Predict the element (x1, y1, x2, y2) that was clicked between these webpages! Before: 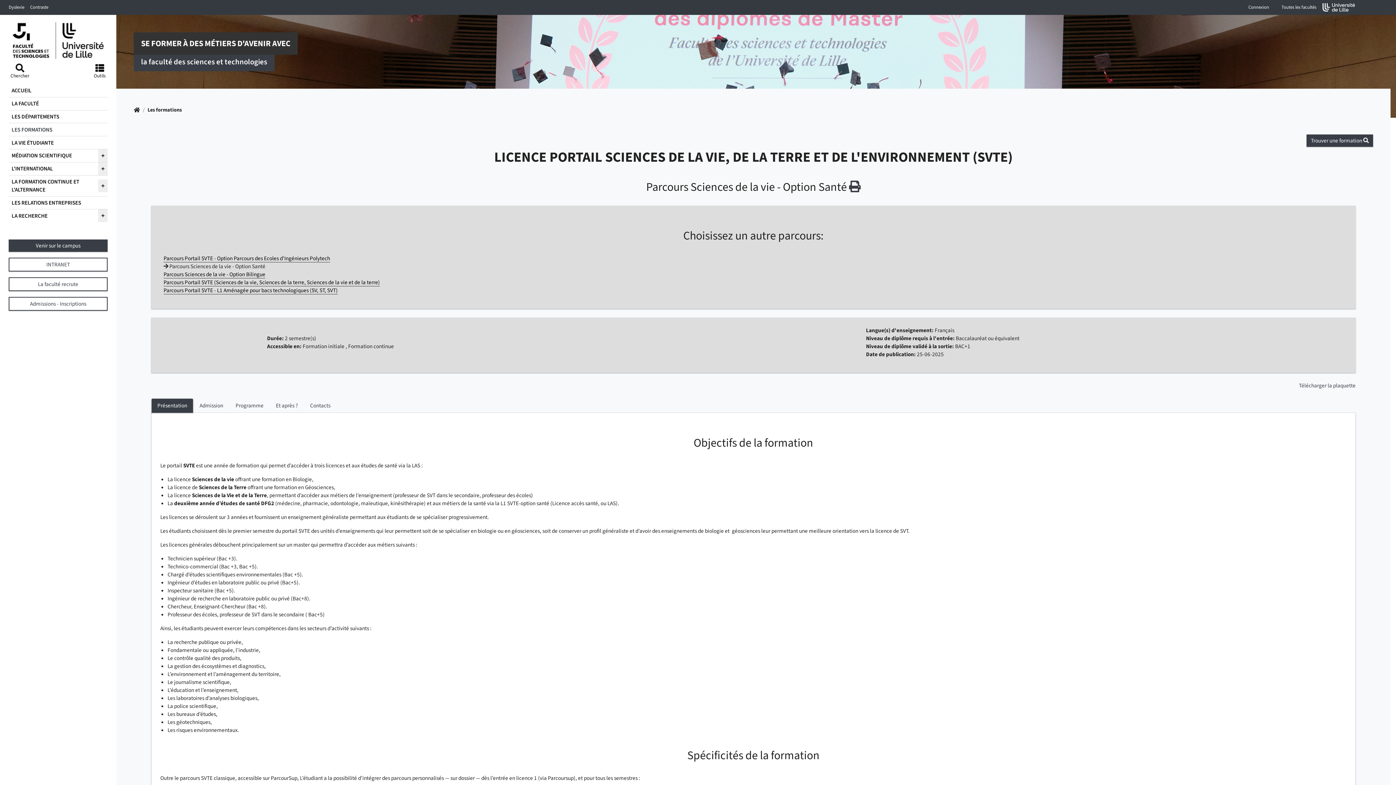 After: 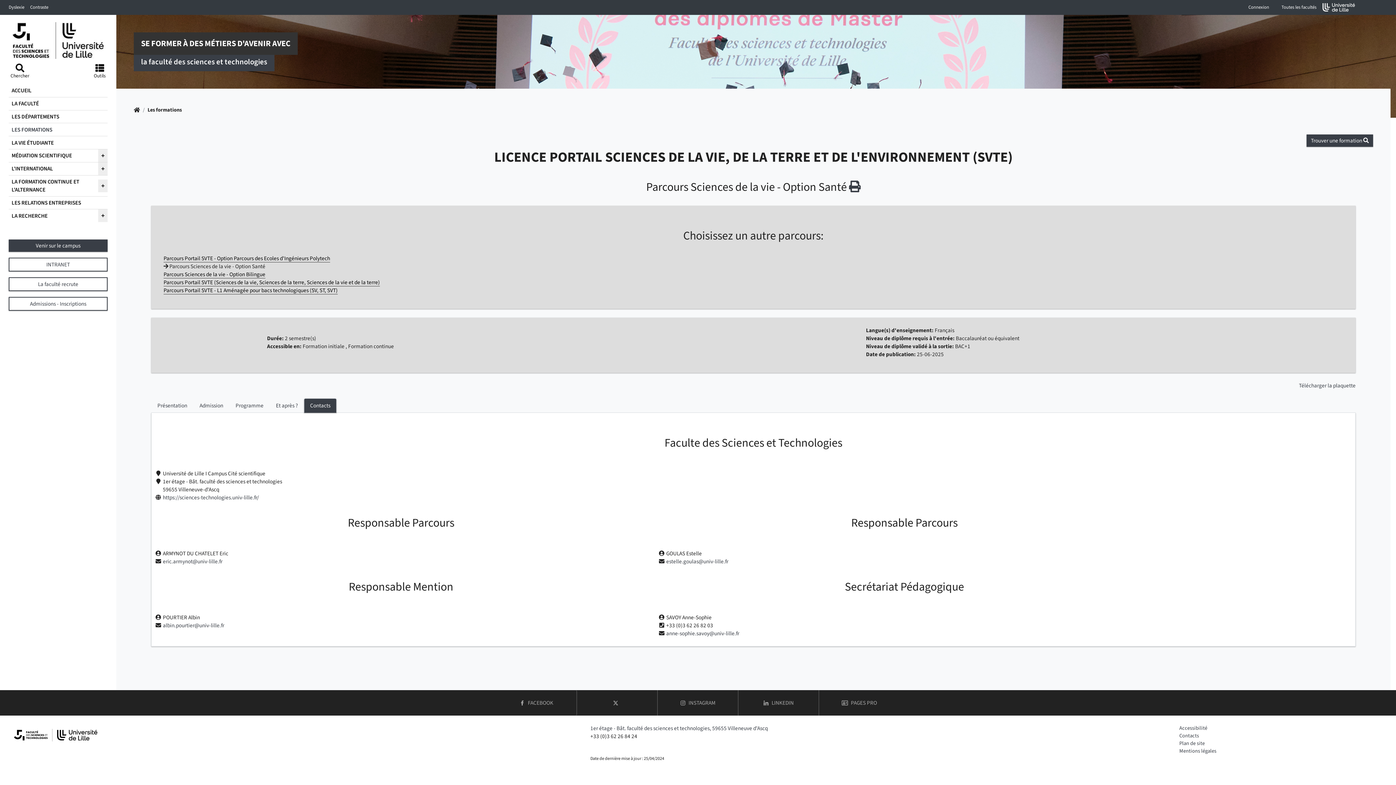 Action: bbox: (304, 398, 336, 413) label: Contacts